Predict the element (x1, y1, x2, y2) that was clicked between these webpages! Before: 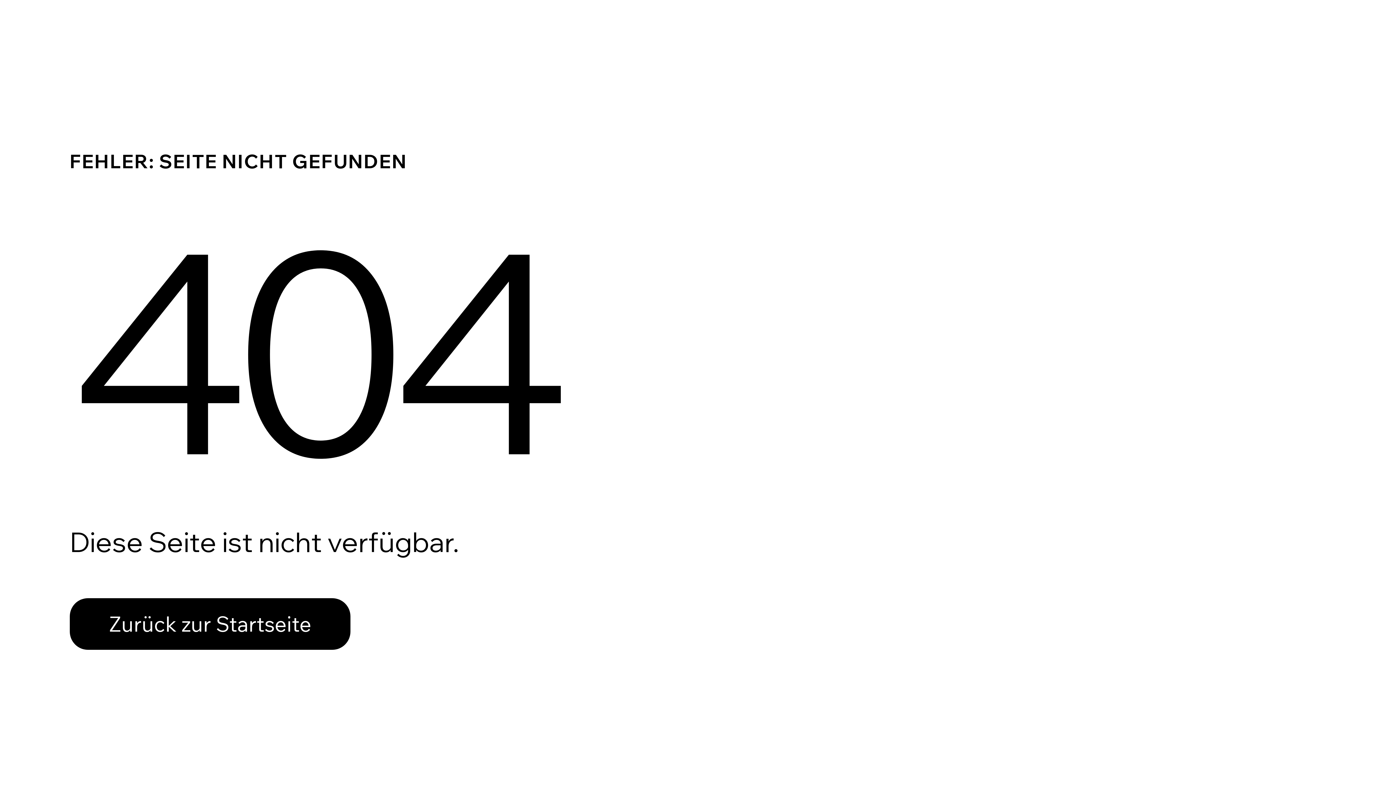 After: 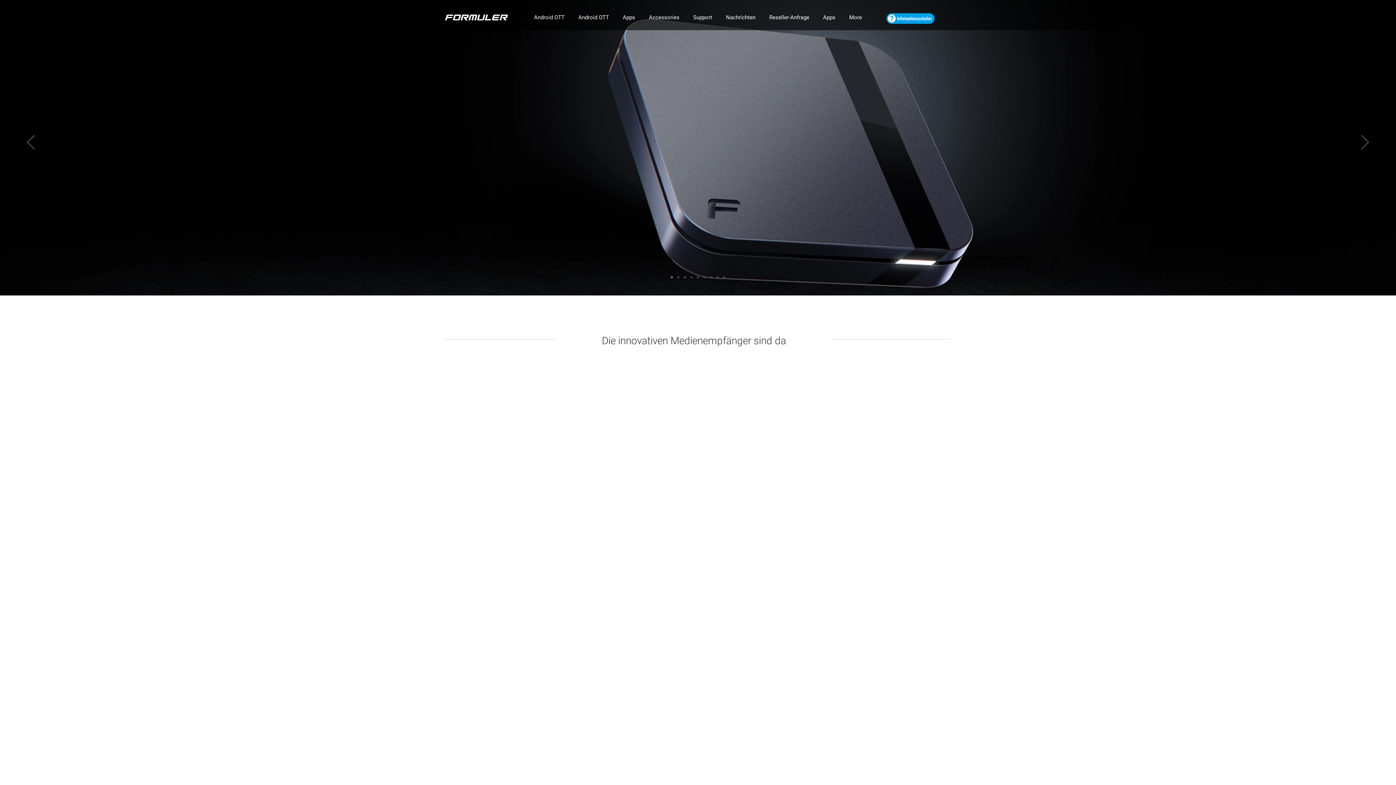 Action: label: Zurück zur Startseite bbox: (69, 582, 768, 659)